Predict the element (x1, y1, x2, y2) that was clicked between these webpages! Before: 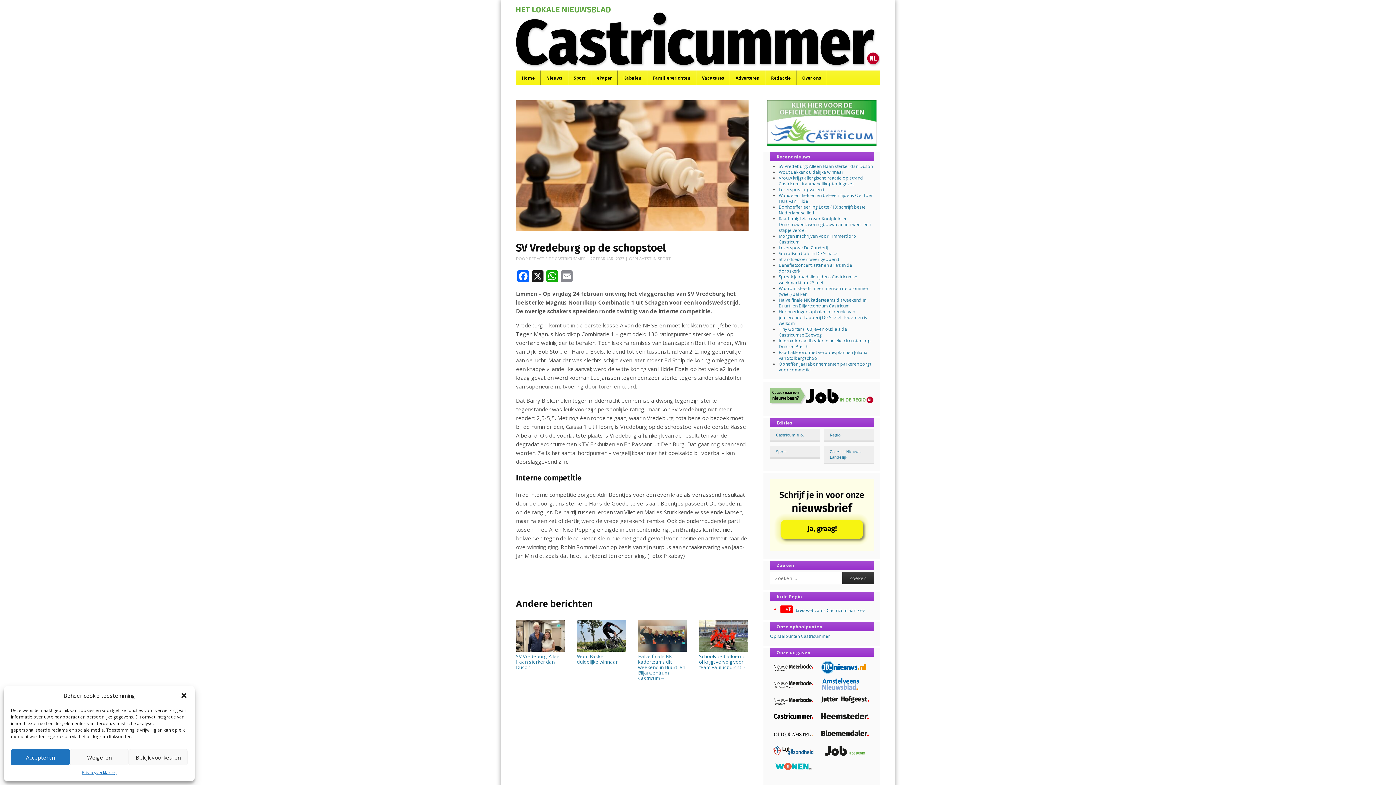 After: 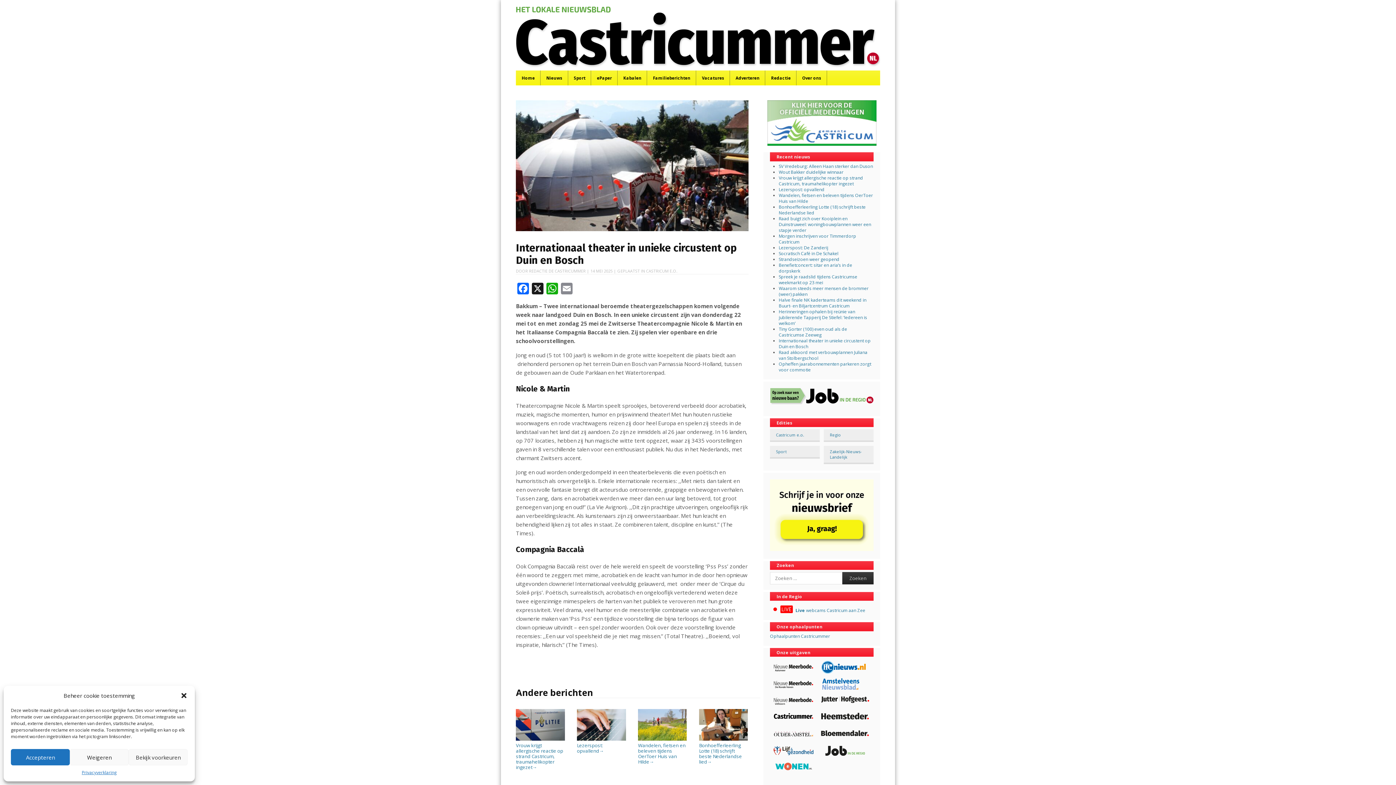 Action: label: Internationaal theater in unieke circustent op Duin en Bosch bbox: (779, 337, 871, 349)